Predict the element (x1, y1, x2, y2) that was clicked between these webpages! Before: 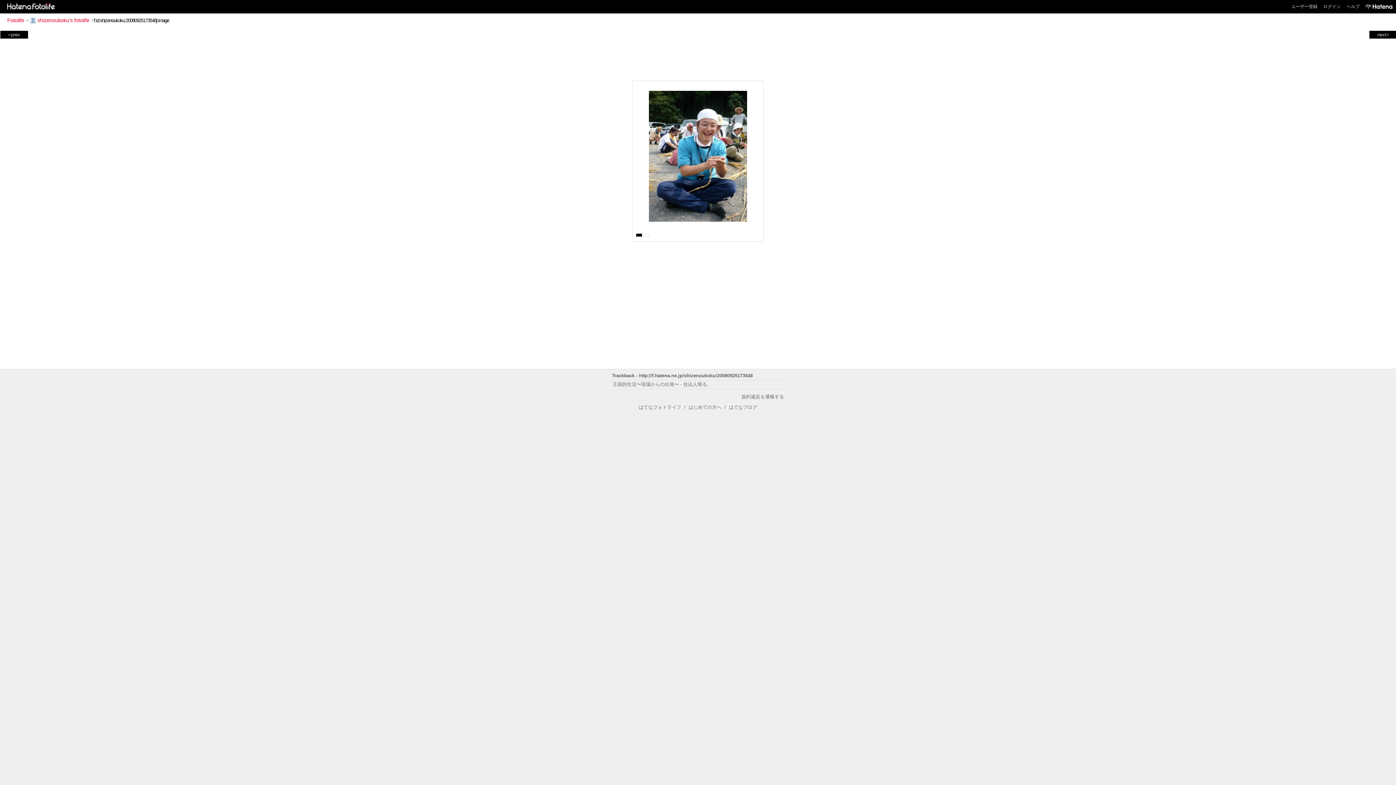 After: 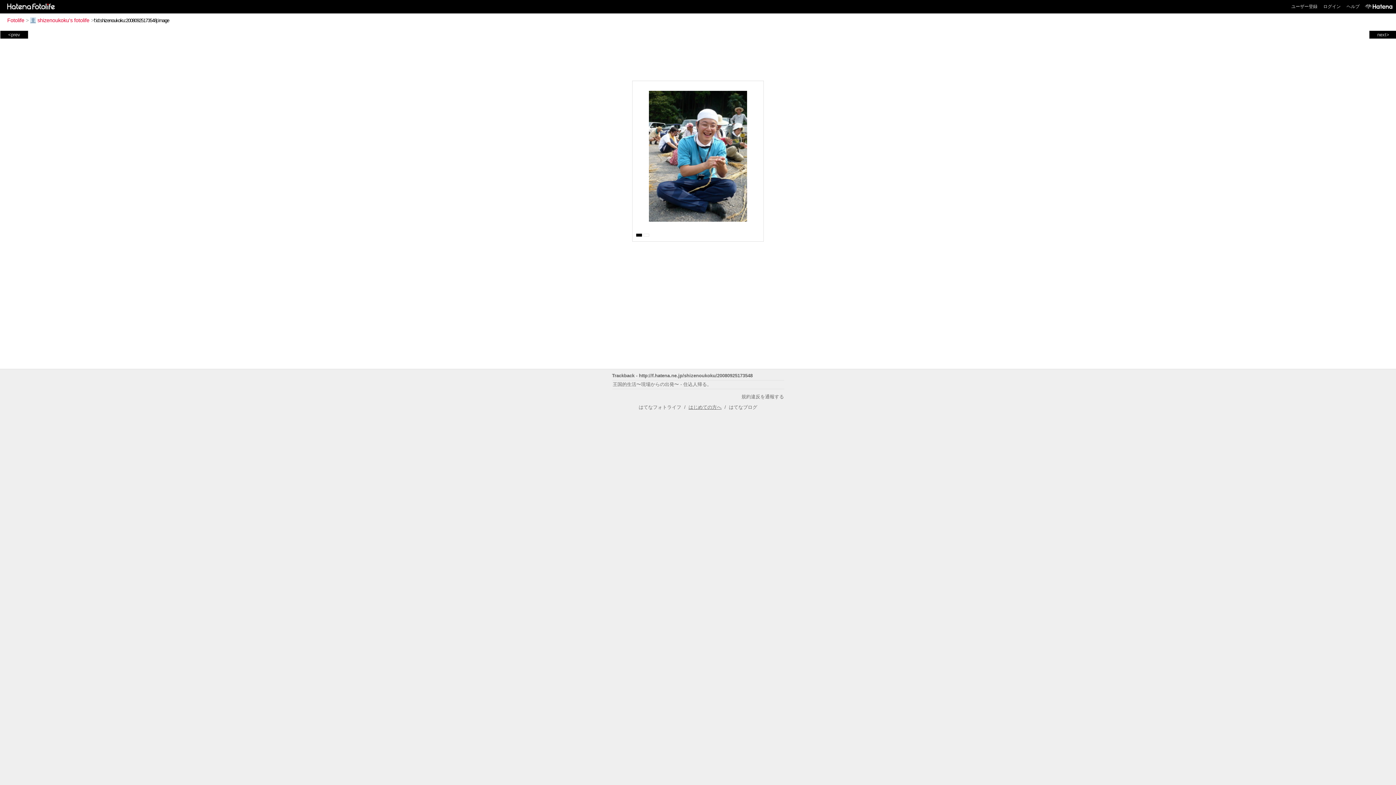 Action: bbox: (688, 404, 721, 410) label: はじめての方へ